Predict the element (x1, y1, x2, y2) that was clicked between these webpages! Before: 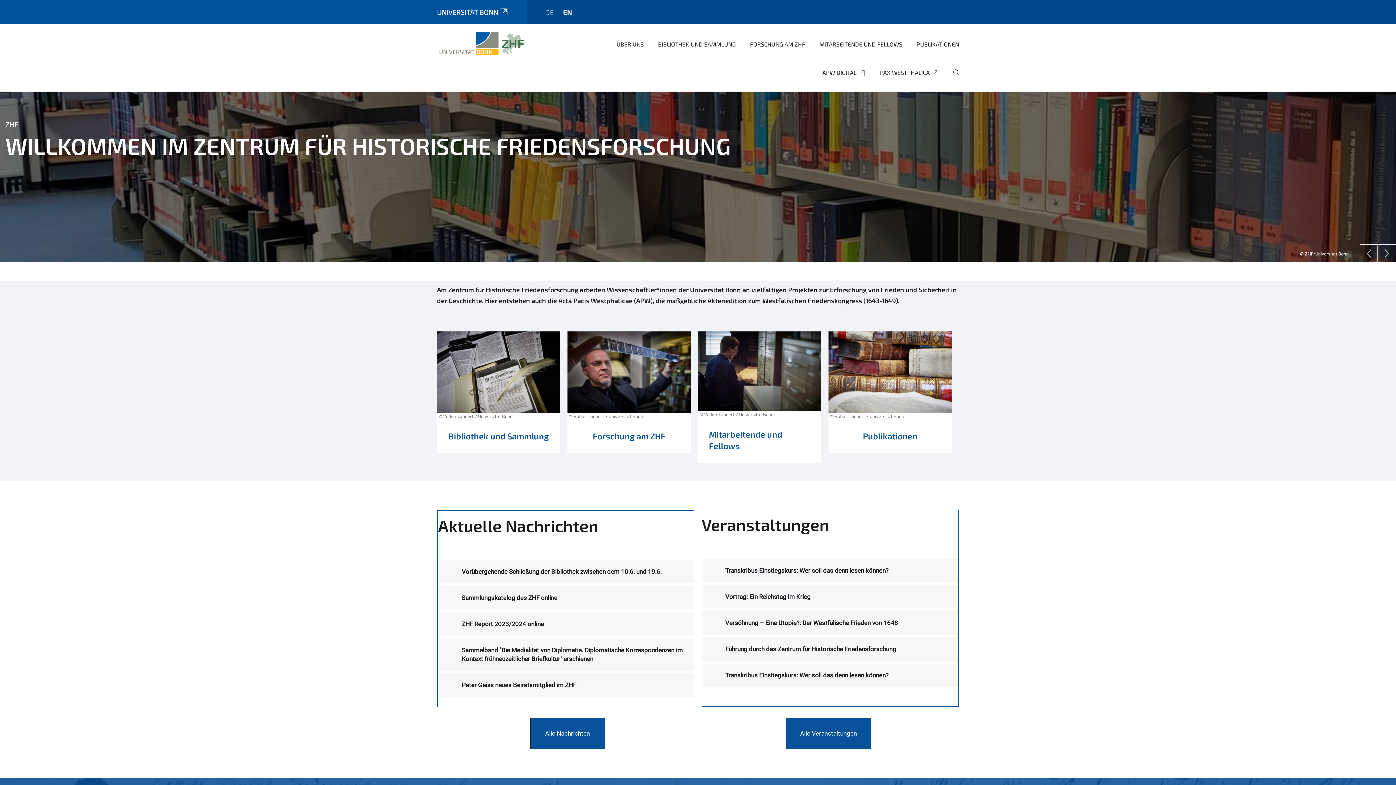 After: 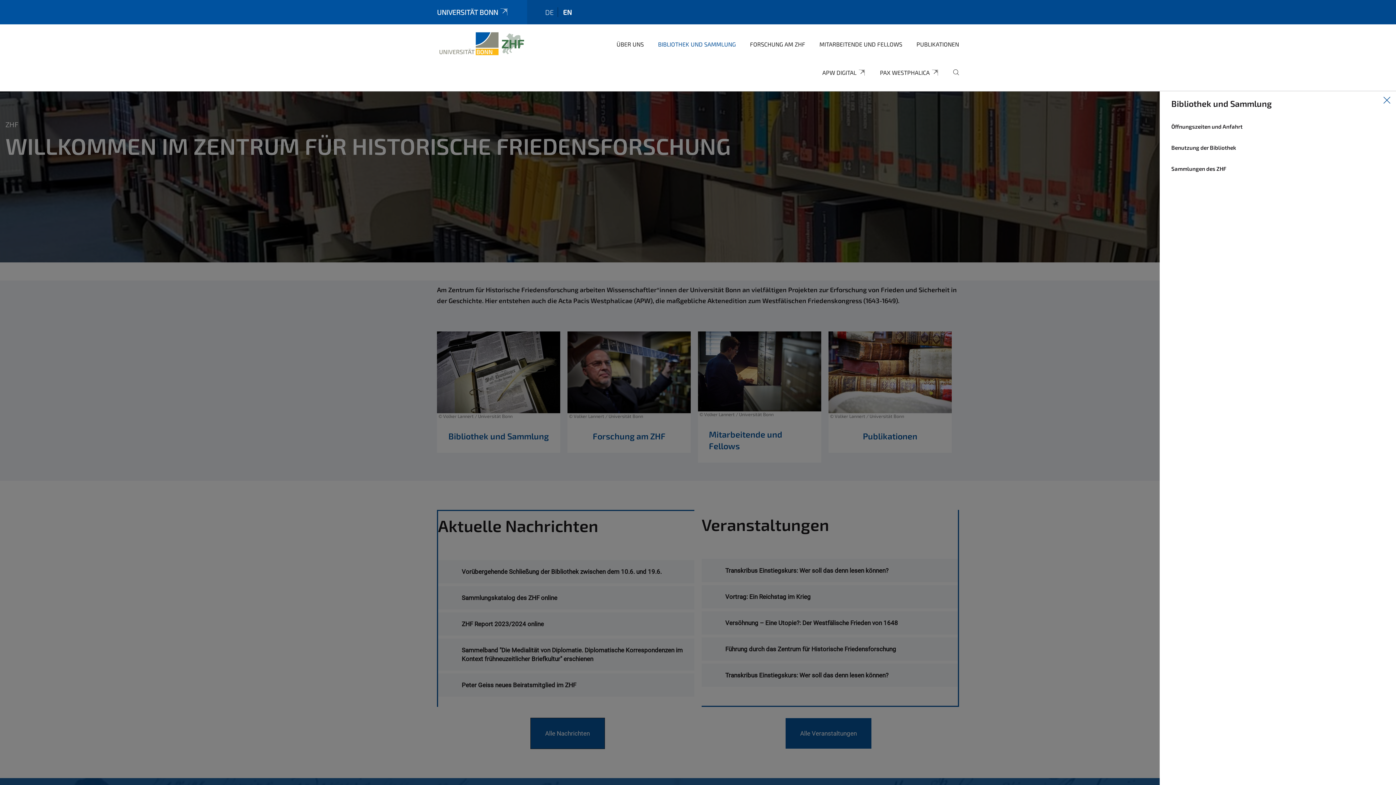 Action: bbox: (652, 35, 736, 63) label: BIBLIOTHEK UND SAMMLUNG